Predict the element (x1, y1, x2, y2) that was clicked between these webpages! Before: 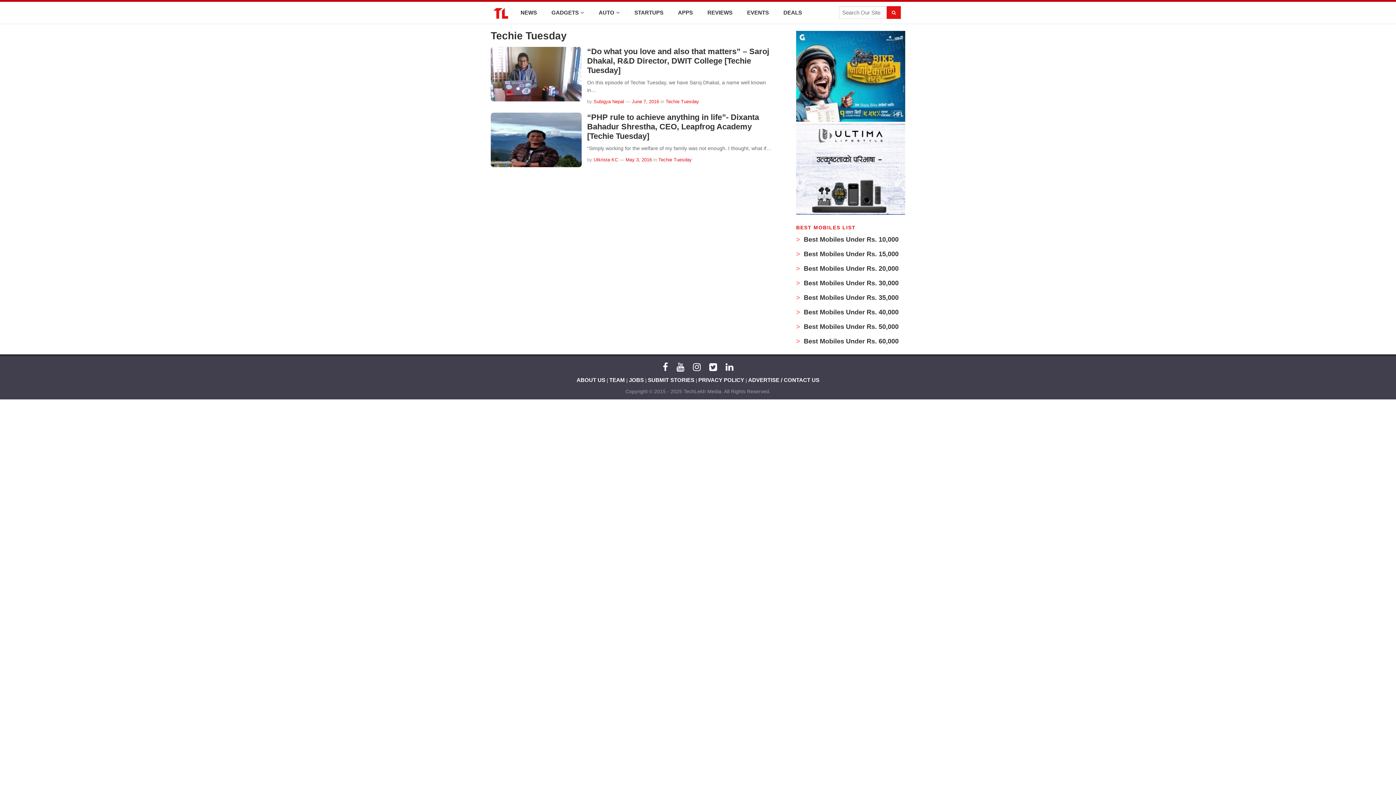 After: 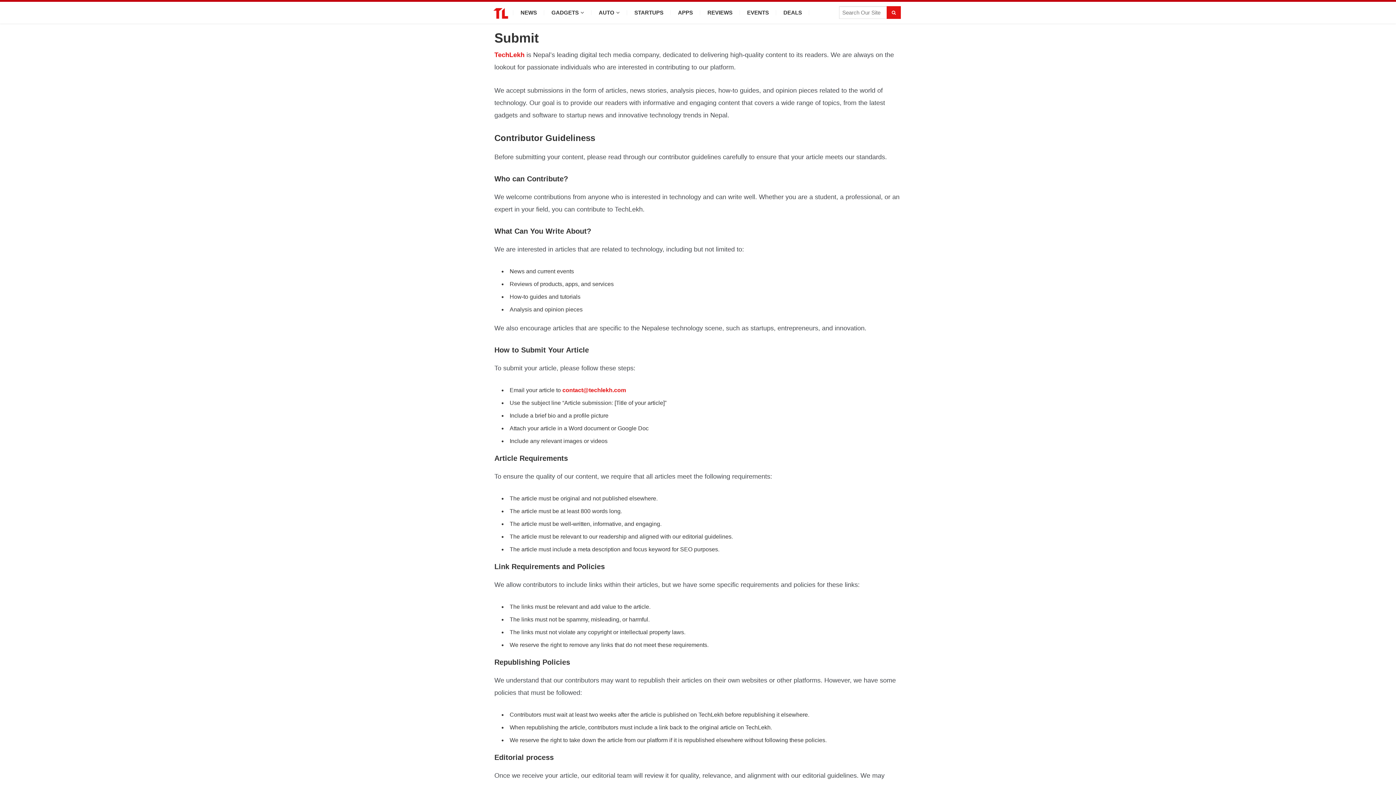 Action: bbox: (648, 377, 694, 383) label: SUBMIT STORIES